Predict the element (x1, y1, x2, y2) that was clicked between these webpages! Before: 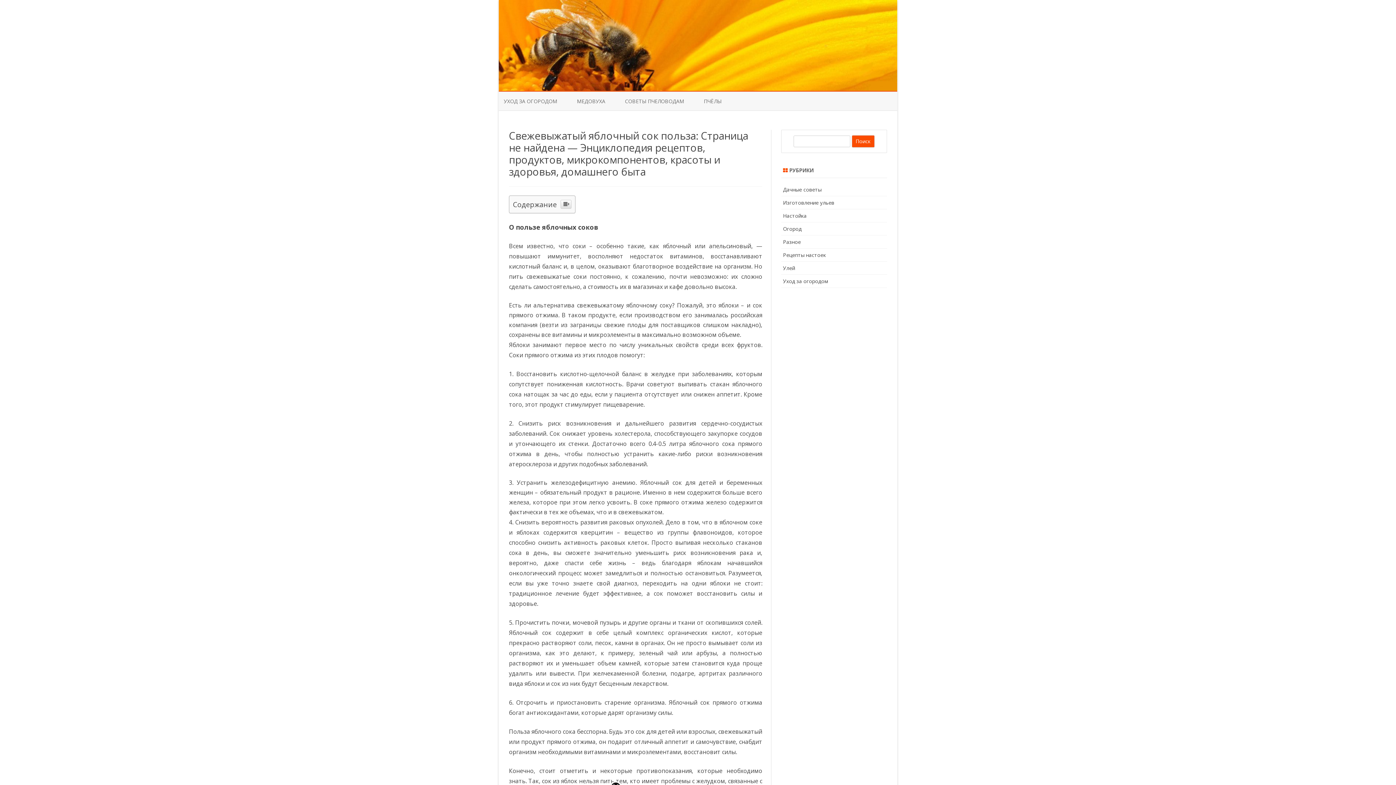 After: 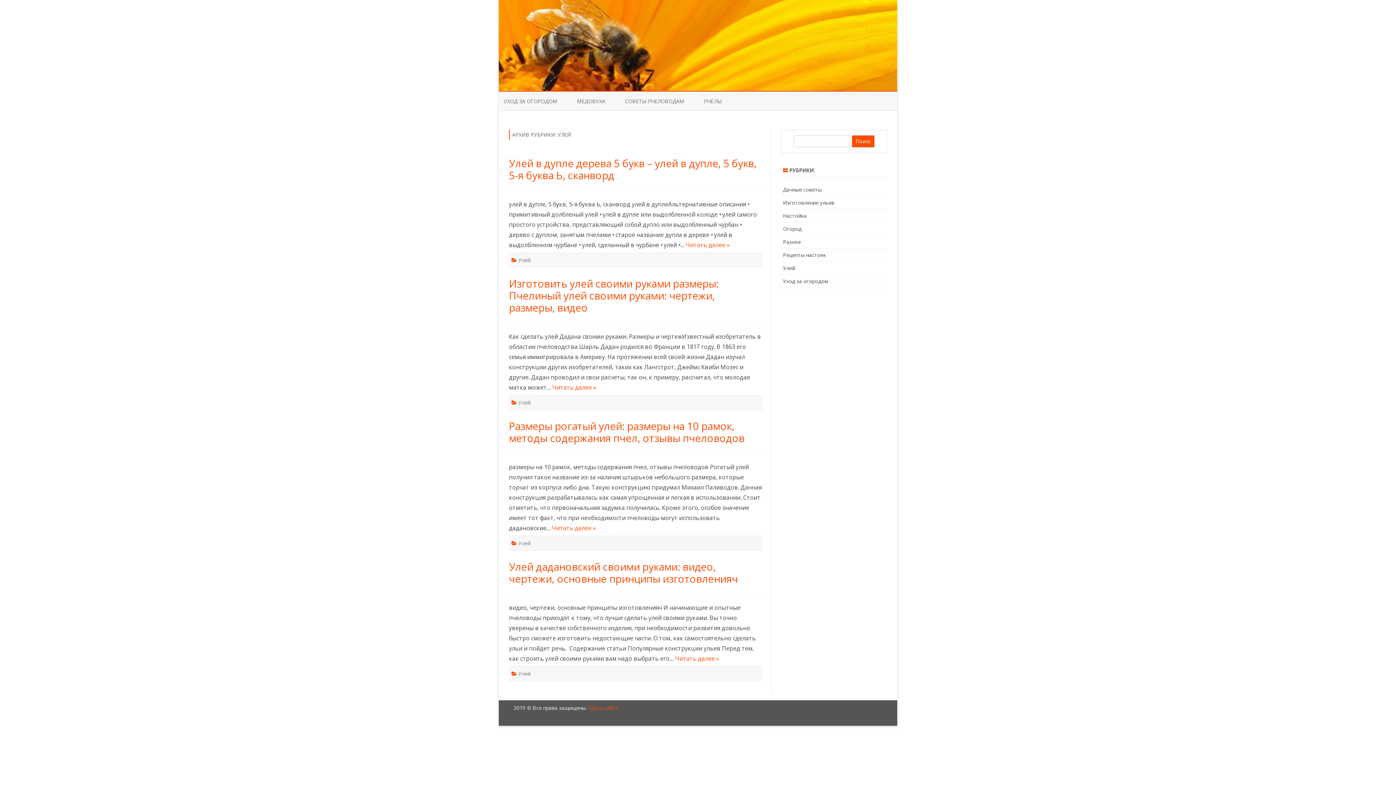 Action: bbox: (783, 264, 795, 271) label: Улей